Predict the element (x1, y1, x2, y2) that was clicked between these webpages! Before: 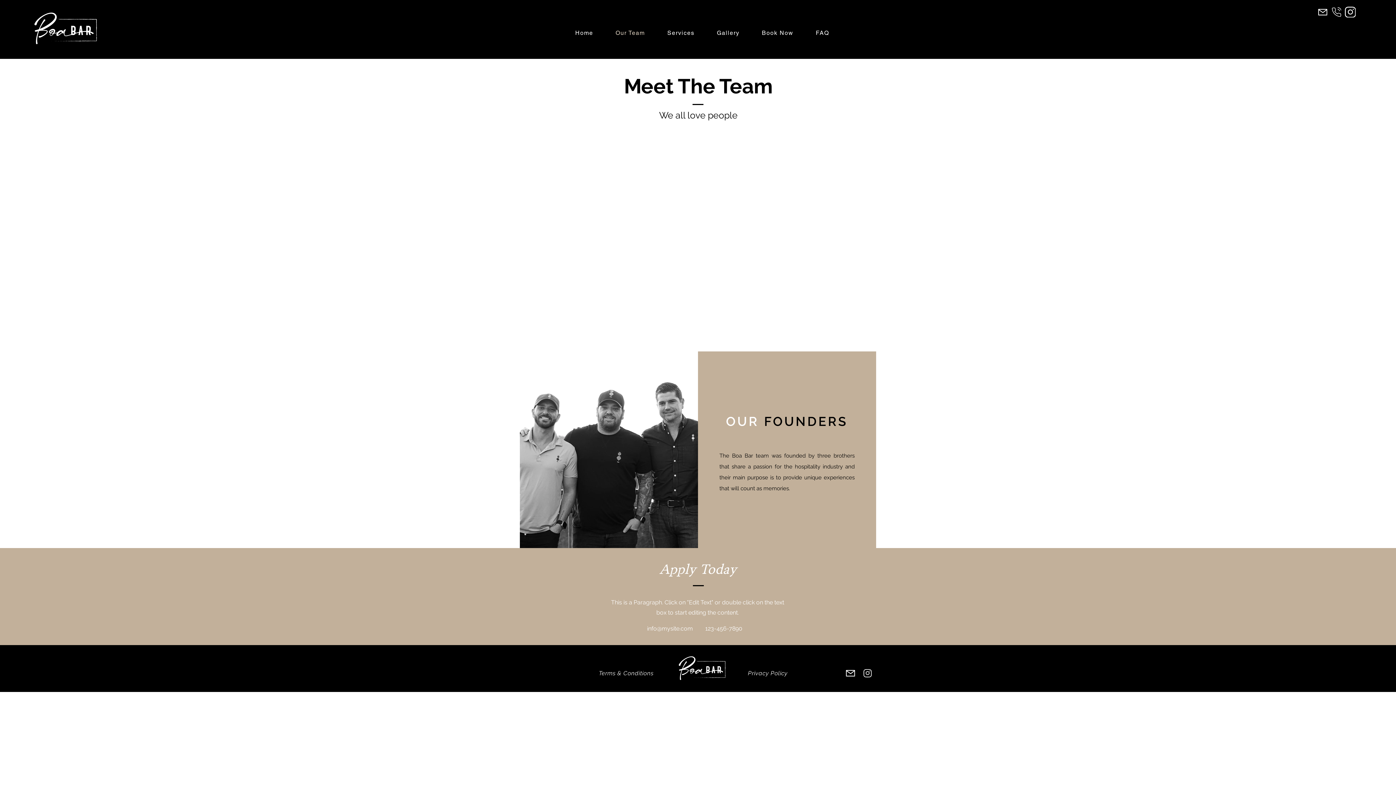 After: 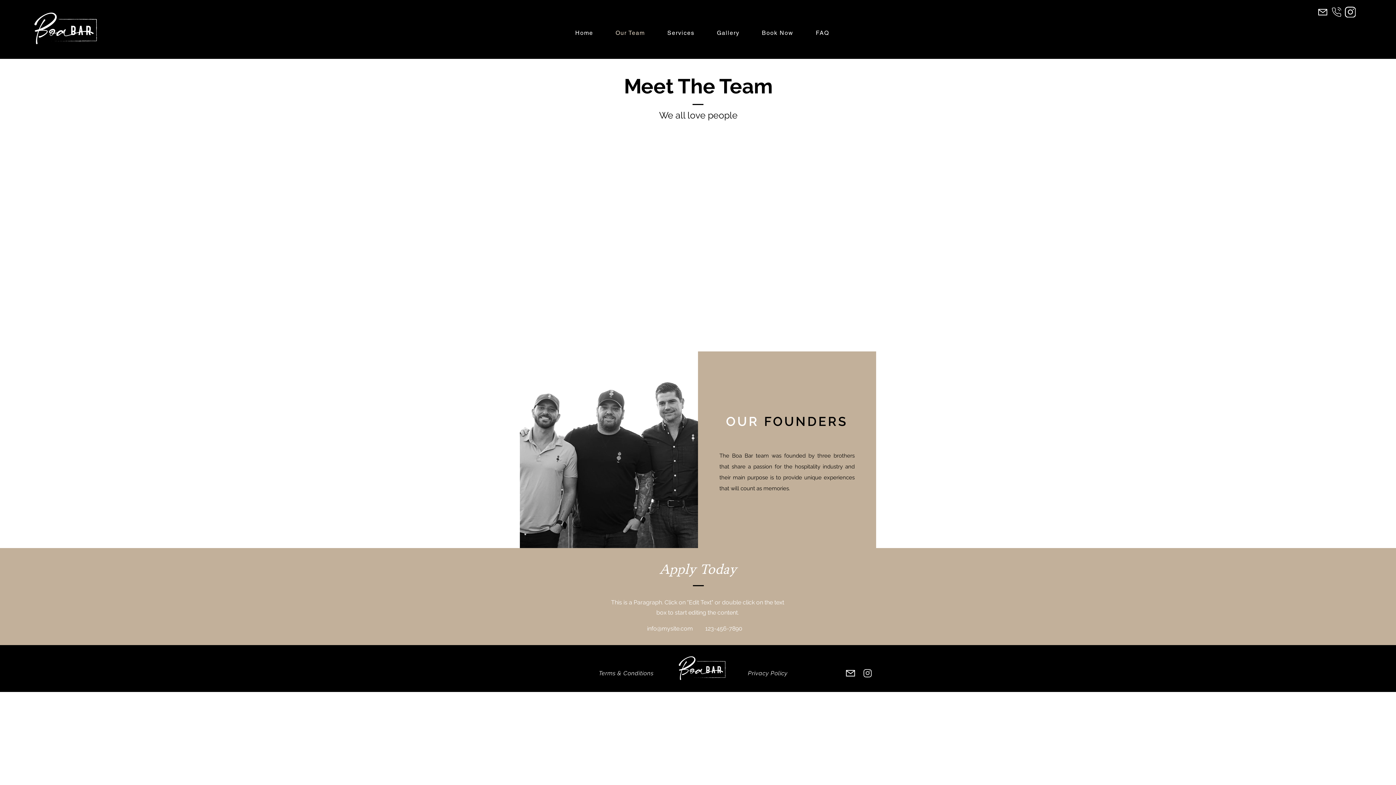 Action: bbox: (604, 25, 656, 40) label: Our Team